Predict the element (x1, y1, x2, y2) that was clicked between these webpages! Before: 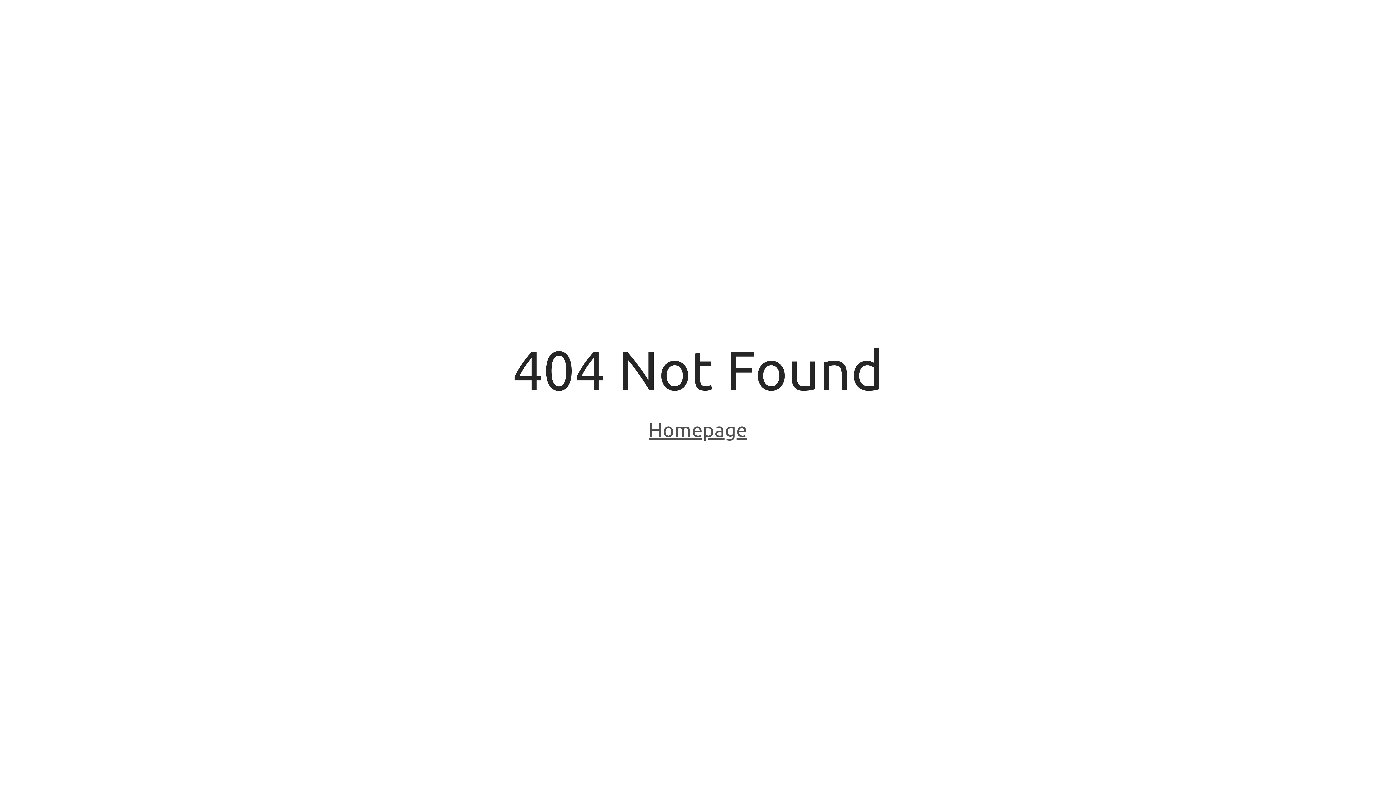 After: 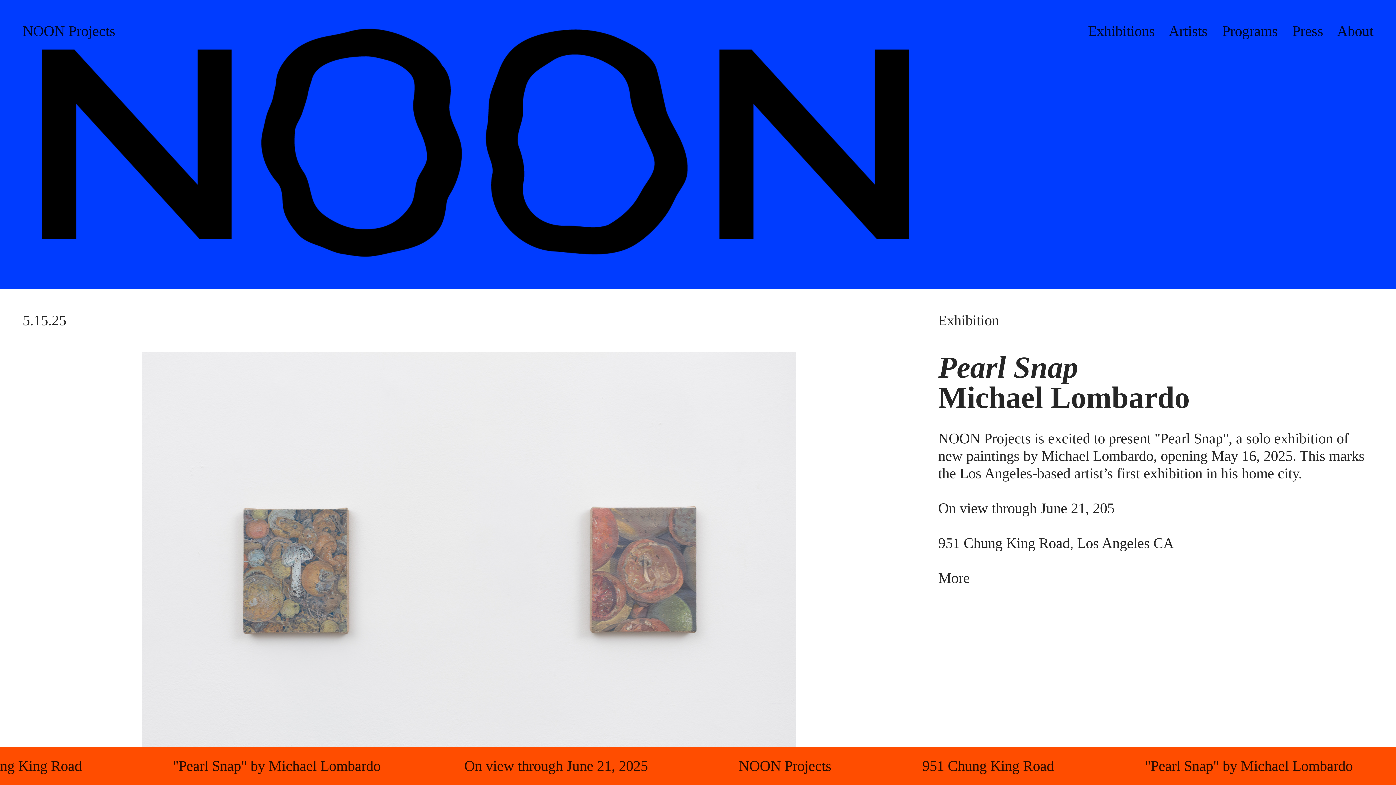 Action: bbox: (648, 418, 747, 443) label: Homepage